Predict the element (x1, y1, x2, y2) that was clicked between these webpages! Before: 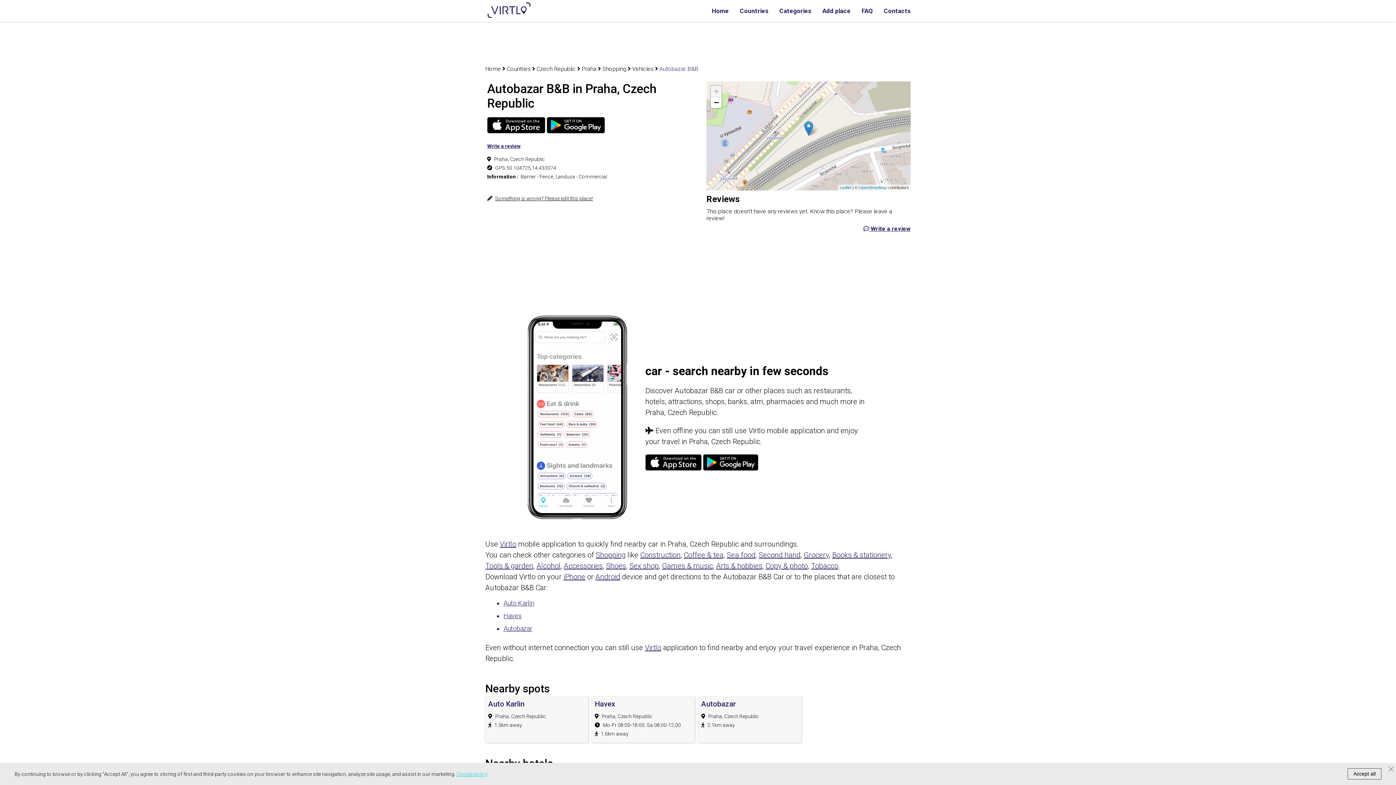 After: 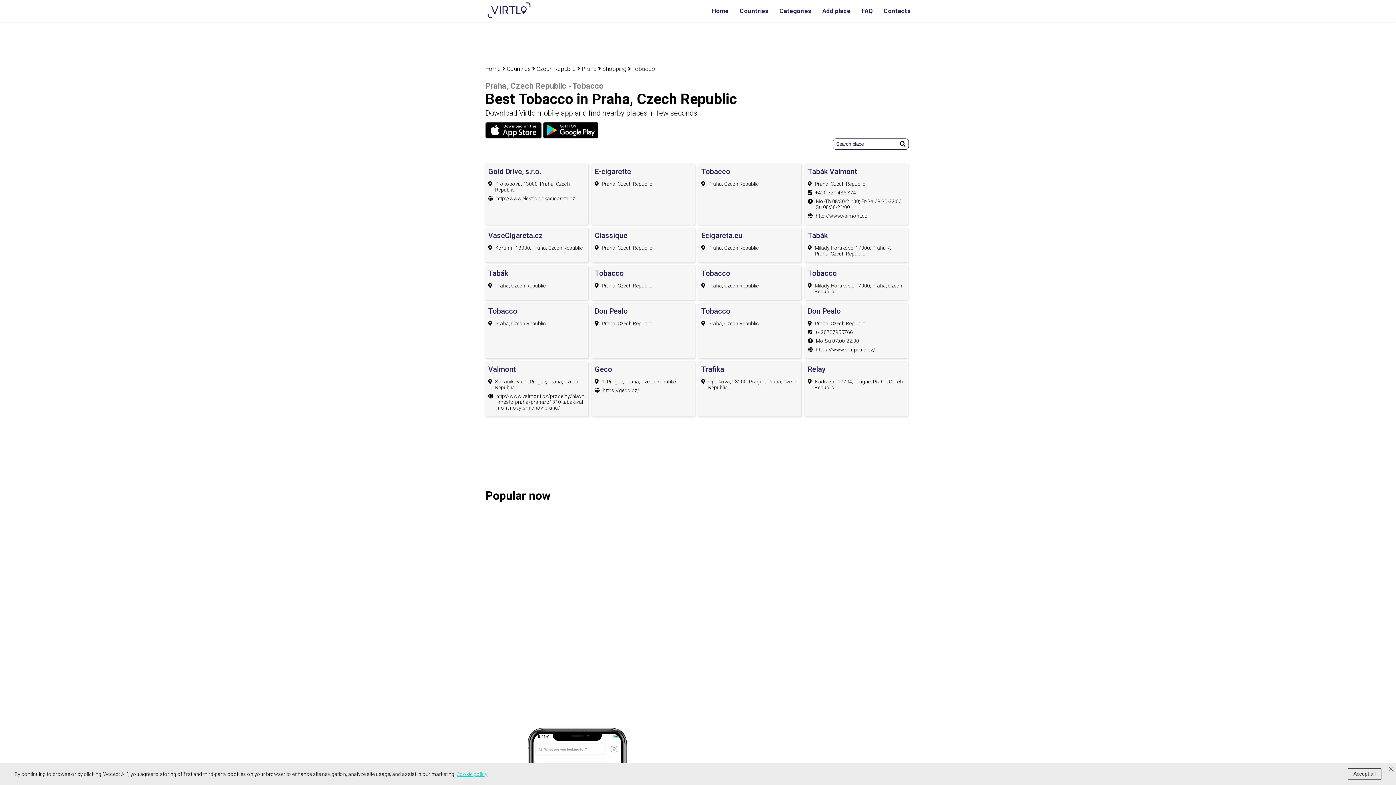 Action: bbox: (811, 561, 838, 570) label: Tobacco